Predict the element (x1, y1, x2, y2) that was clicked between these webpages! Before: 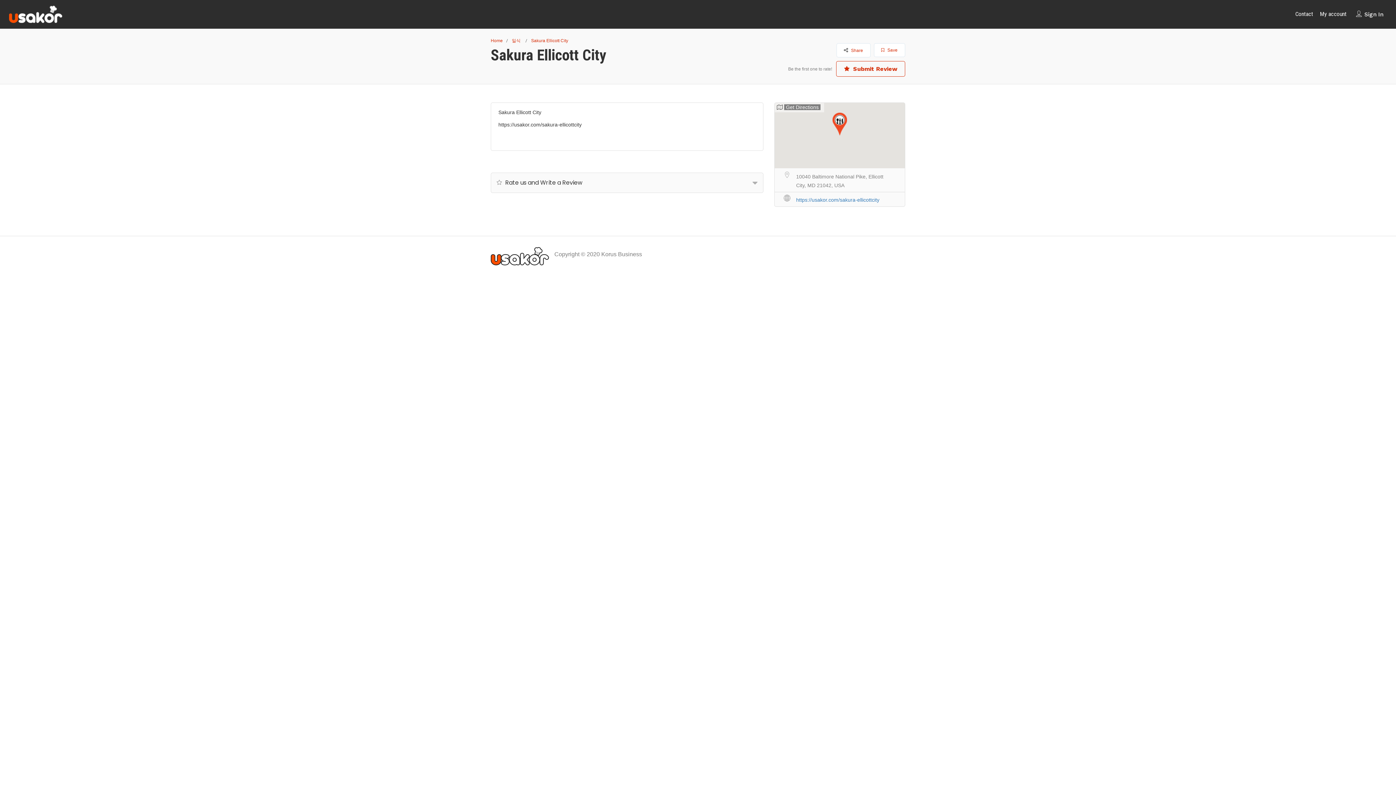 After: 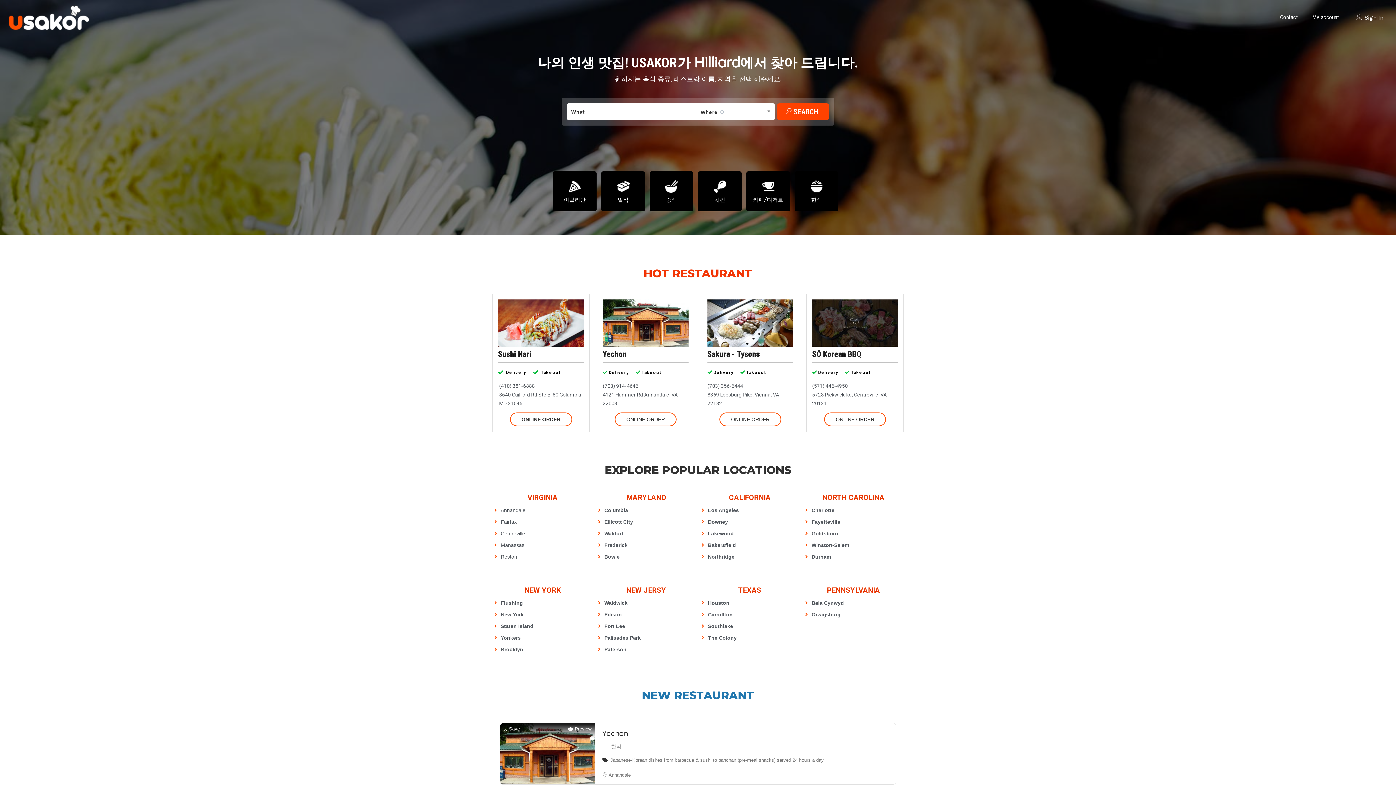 Action: bbox: (9, 10, 62, 17)